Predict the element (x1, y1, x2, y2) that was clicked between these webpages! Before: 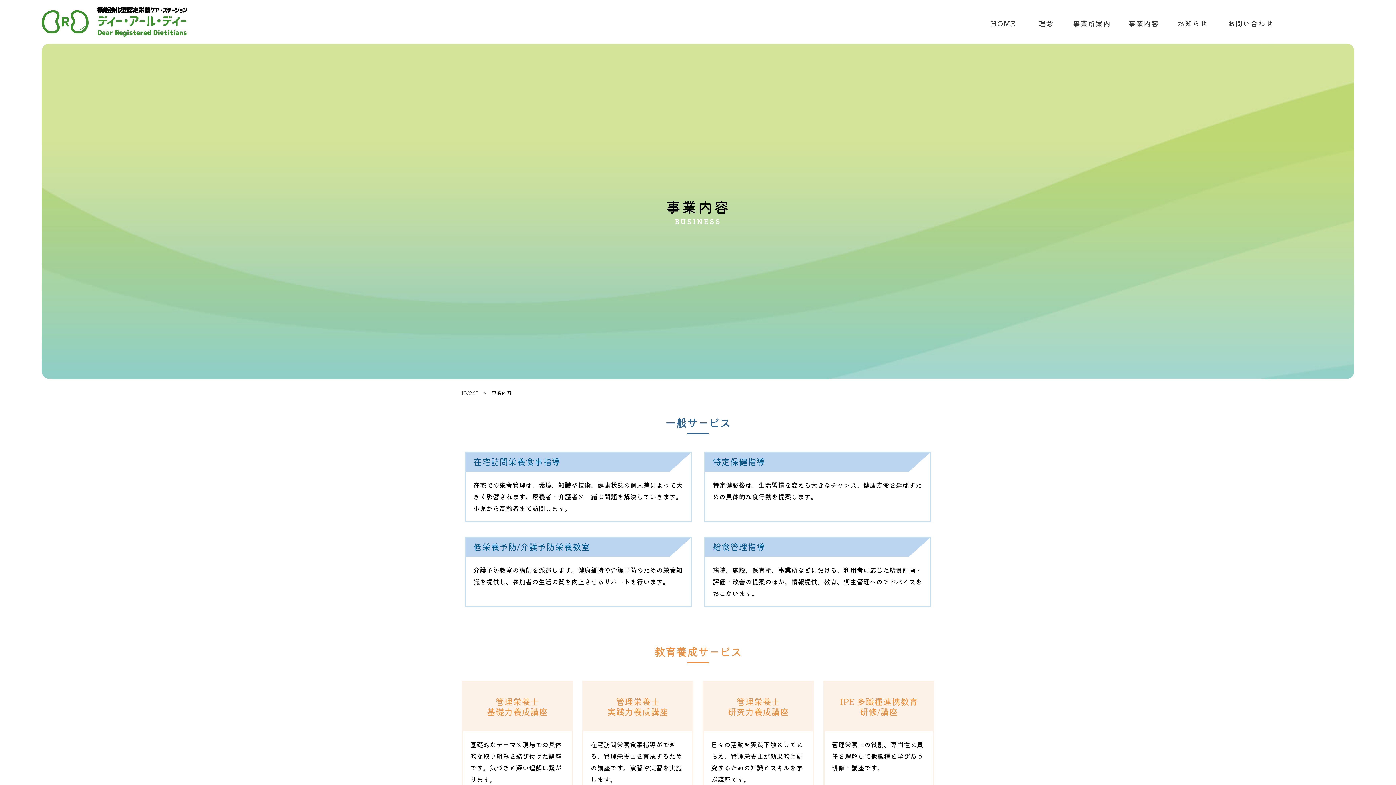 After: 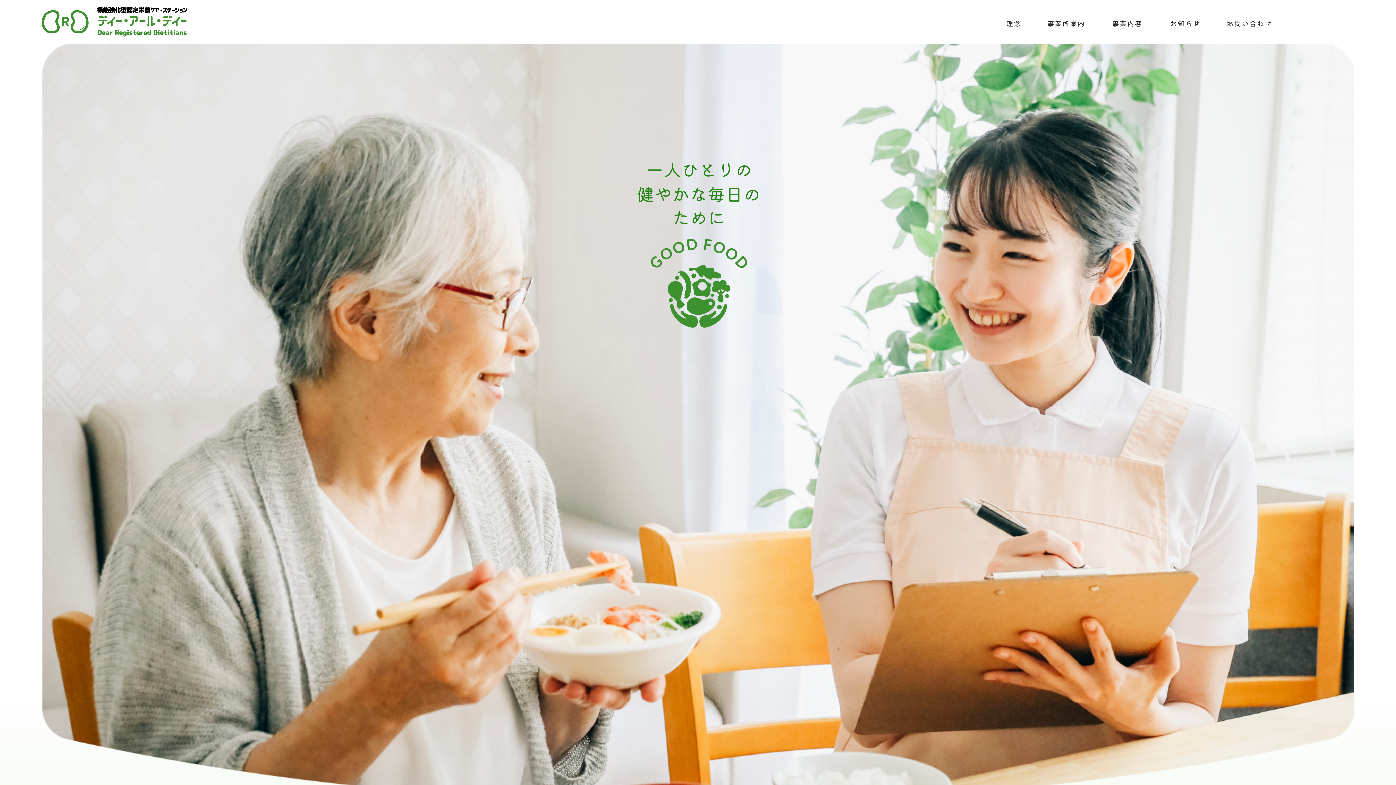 Action: label: HOME bbox: (979, 10, 1028, 36)